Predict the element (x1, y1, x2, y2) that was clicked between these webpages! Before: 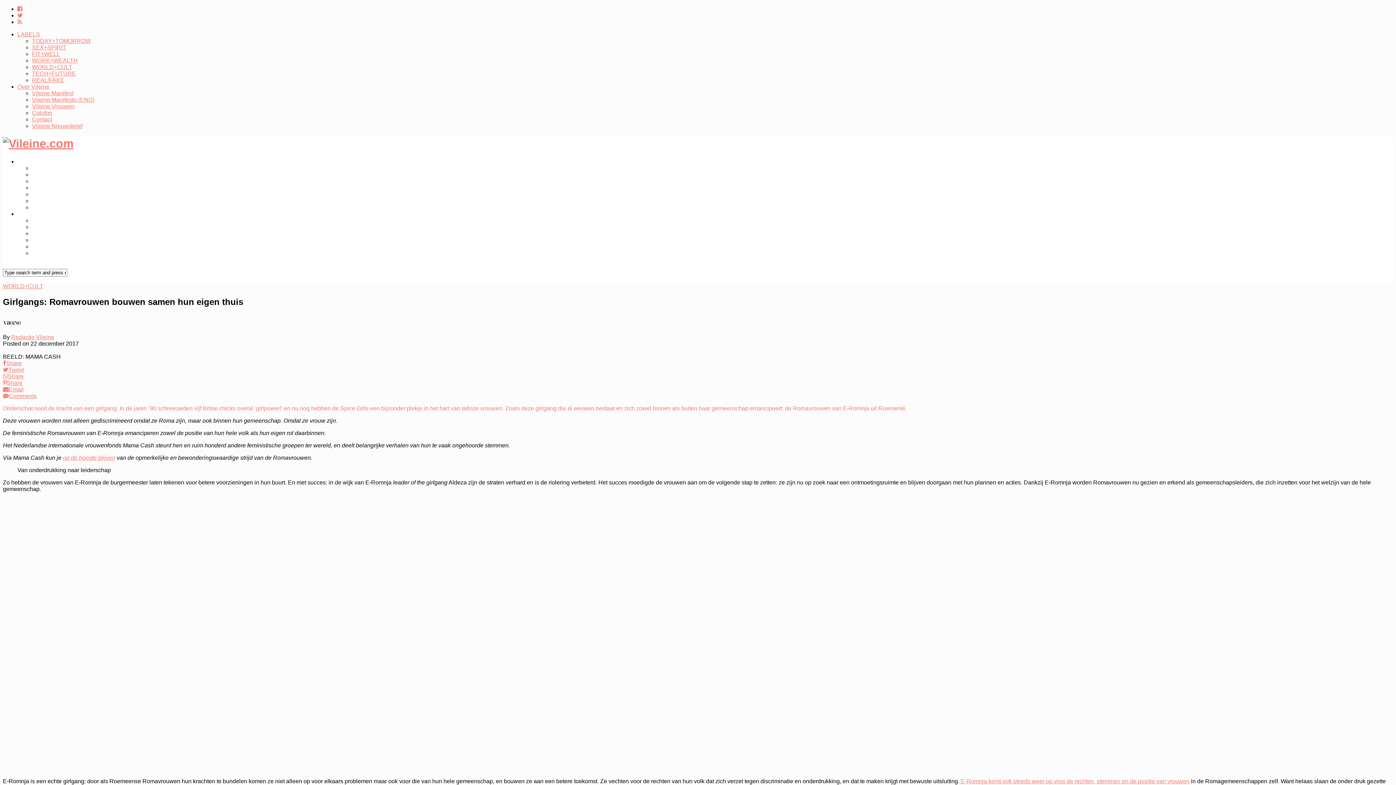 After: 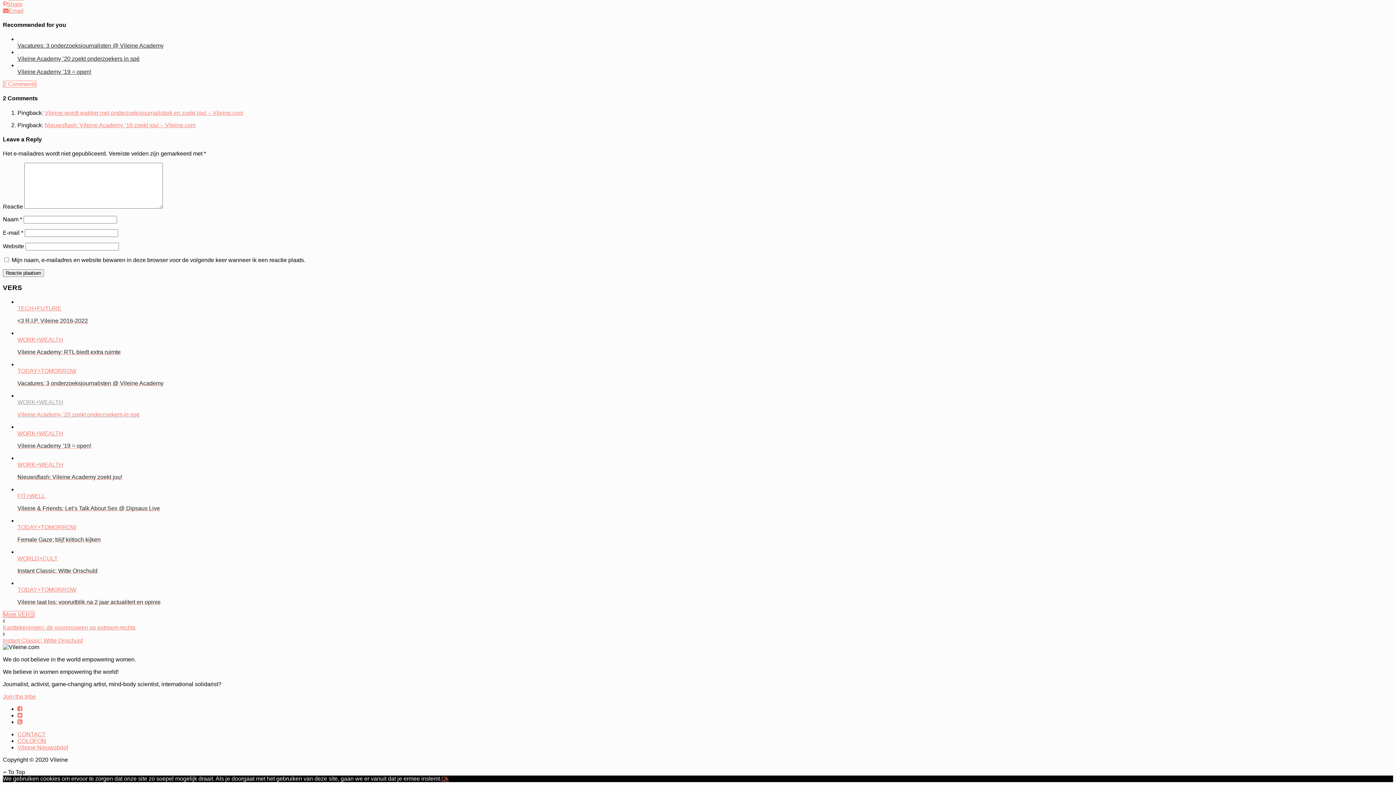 Action: label: Comments bbox: (2, 392, 1393, 399)